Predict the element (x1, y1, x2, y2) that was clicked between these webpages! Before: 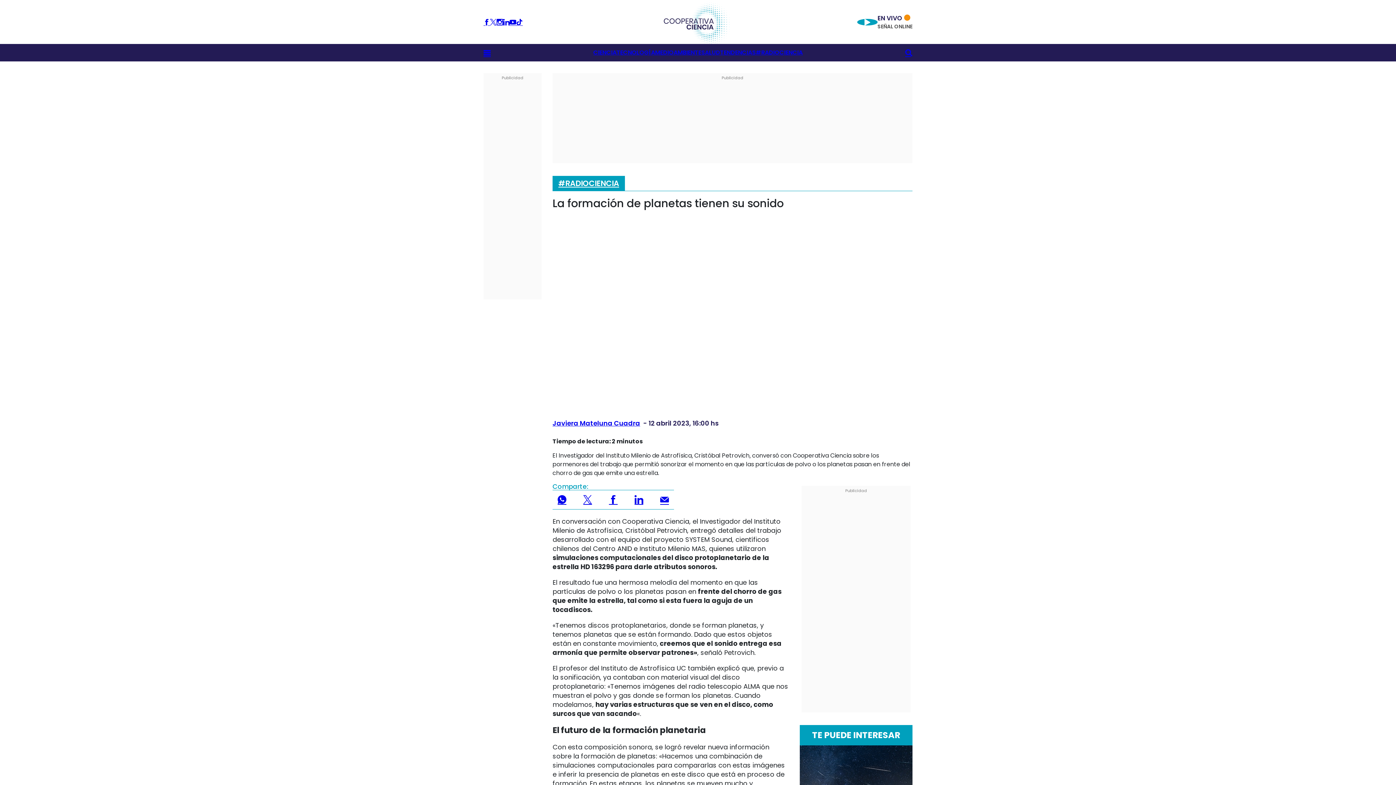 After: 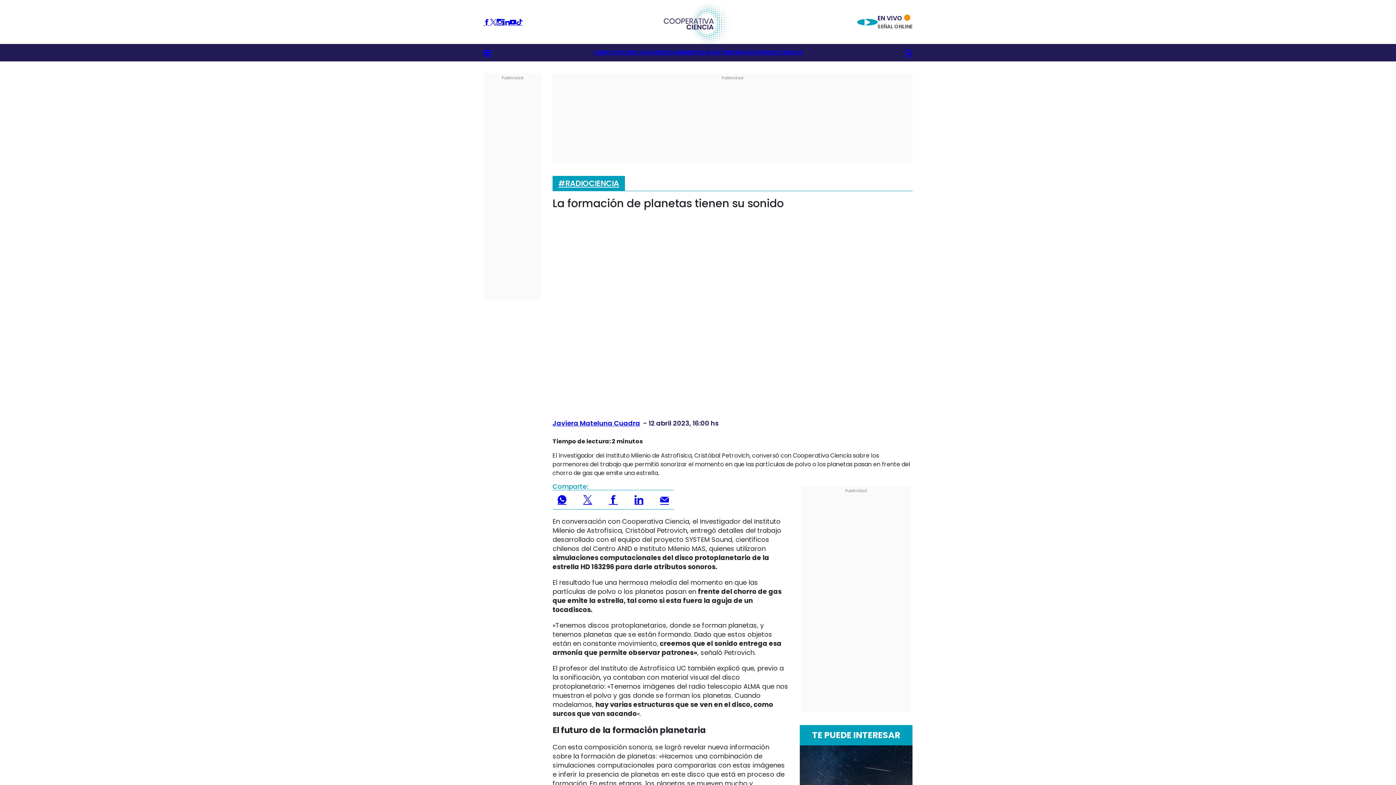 Action: bbox: (483, 18, 490, 25)